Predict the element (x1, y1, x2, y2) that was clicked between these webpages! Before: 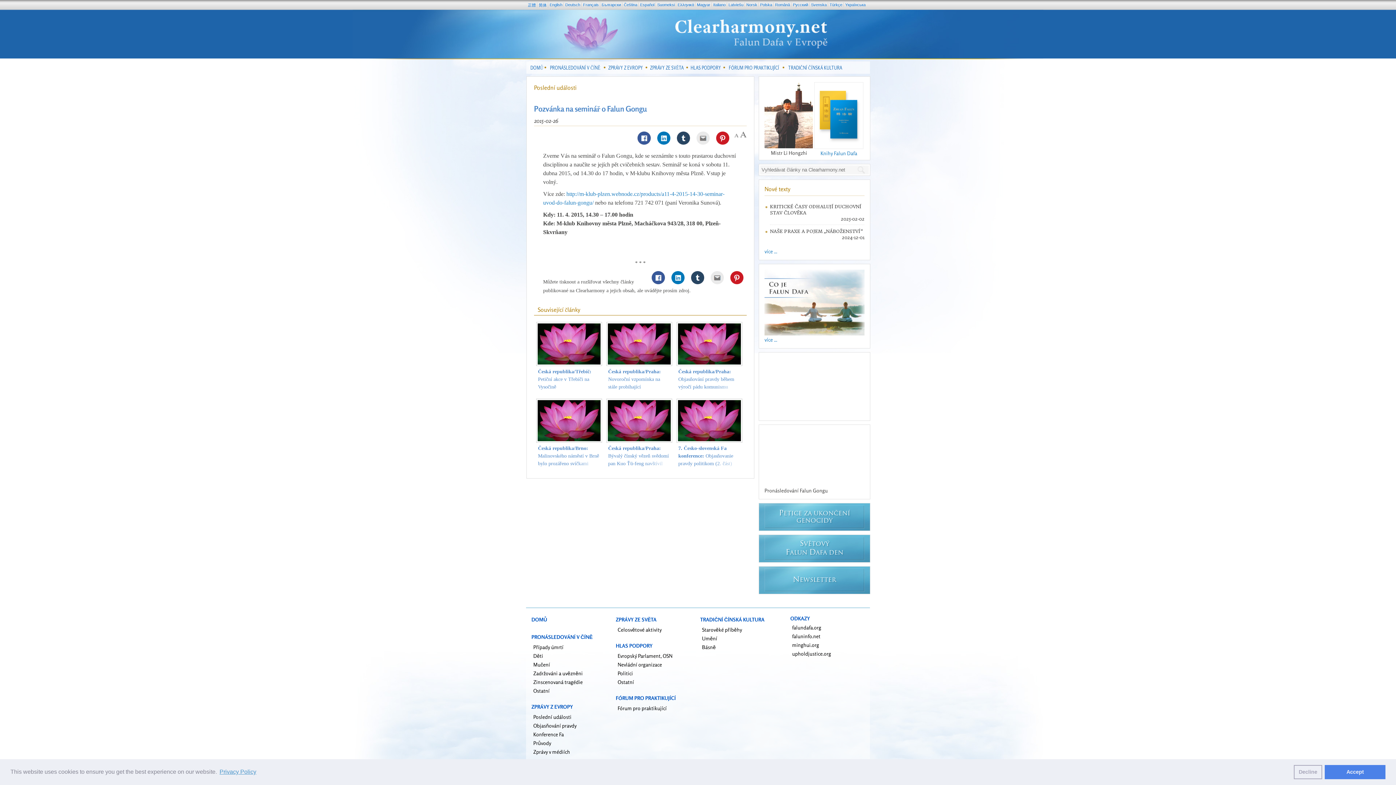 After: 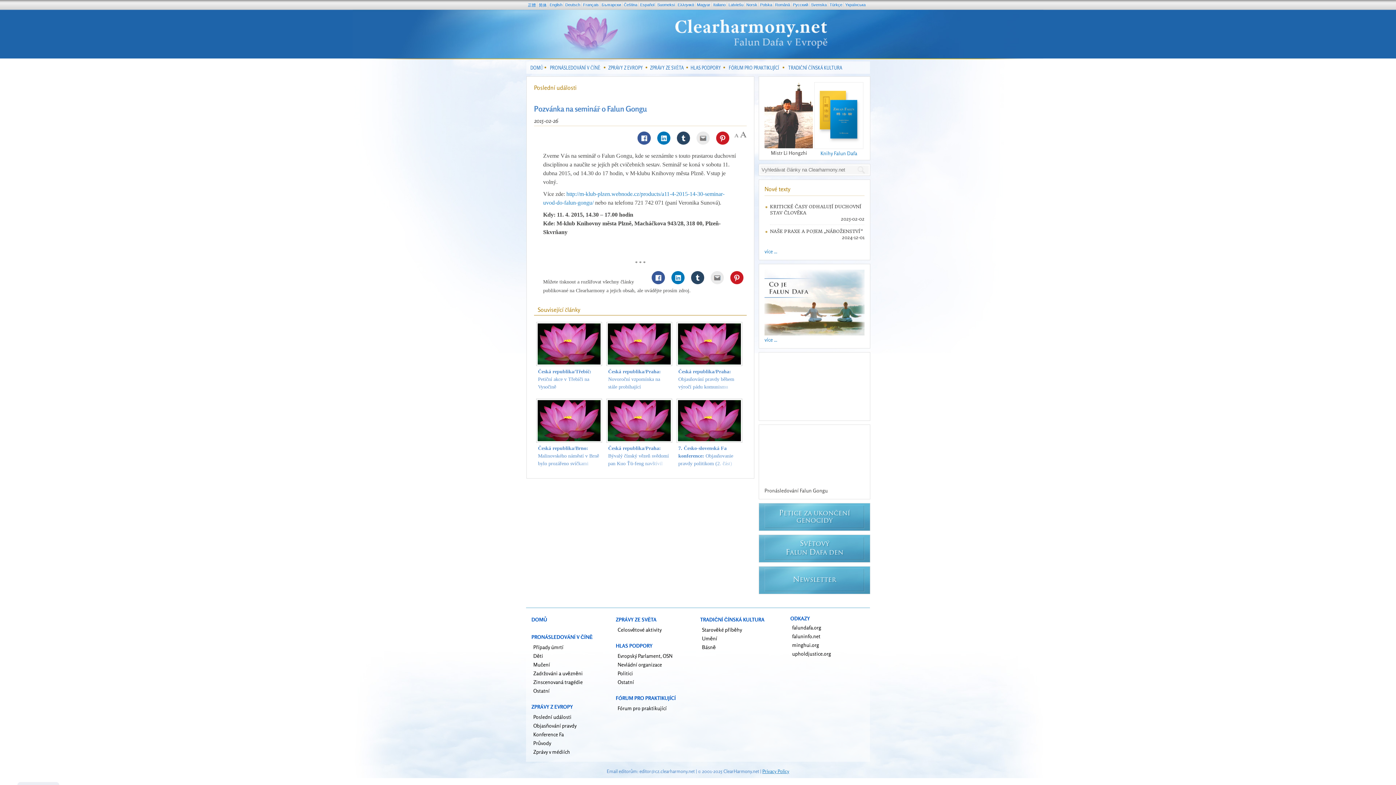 Action: label: dismiss cookie message bbox: (1325, 765, 1385, 779)